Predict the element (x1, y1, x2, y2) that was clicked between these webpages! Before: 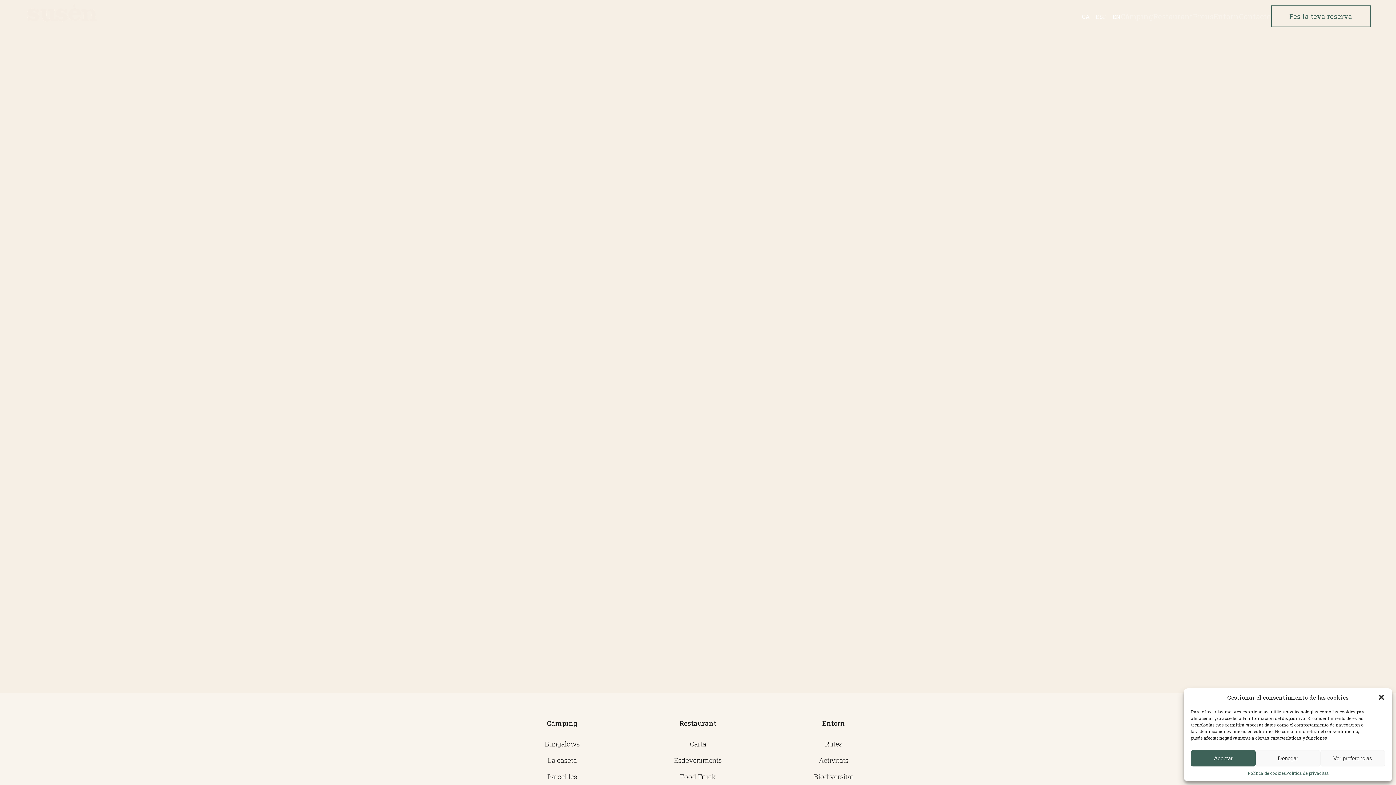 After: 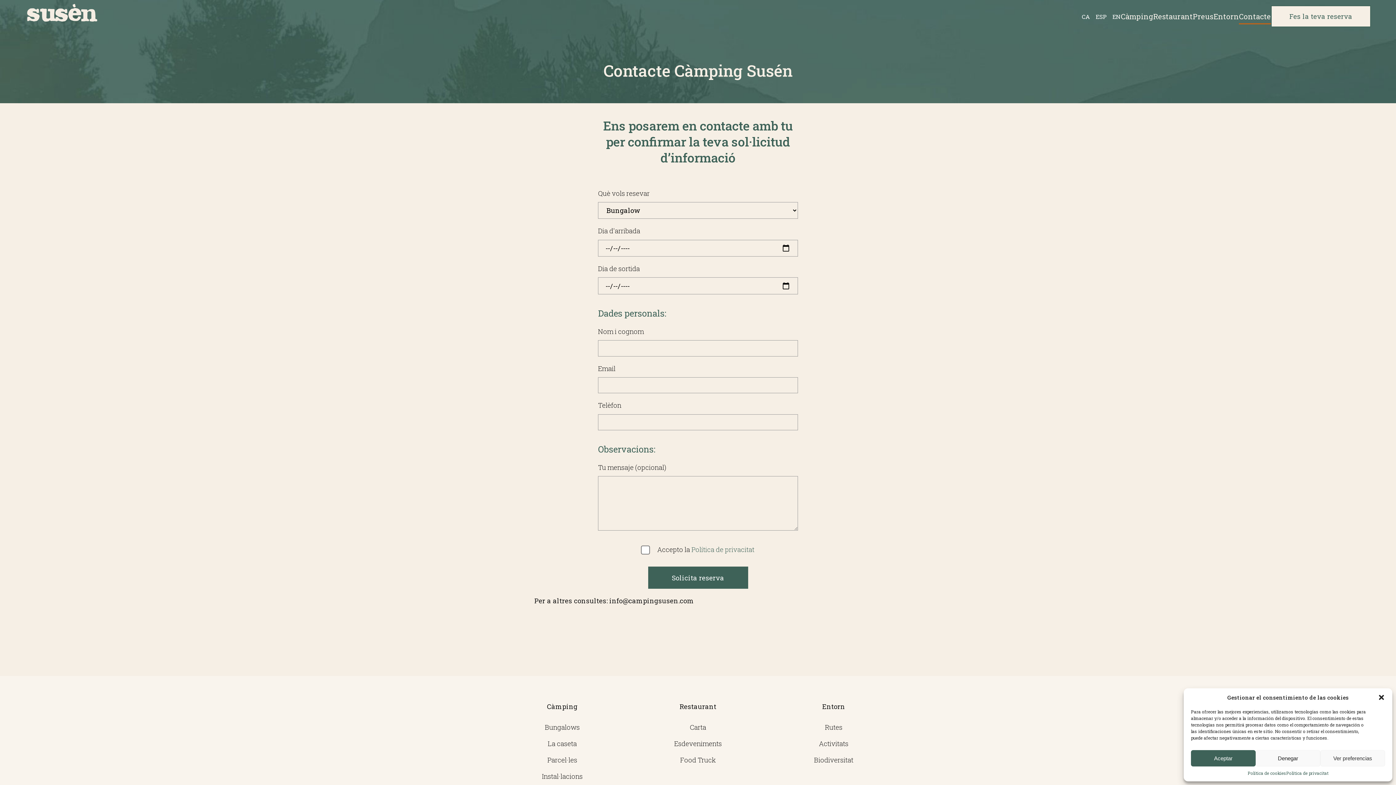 Action: bbox: (1239, 12, 1271, 20) label: Contacte